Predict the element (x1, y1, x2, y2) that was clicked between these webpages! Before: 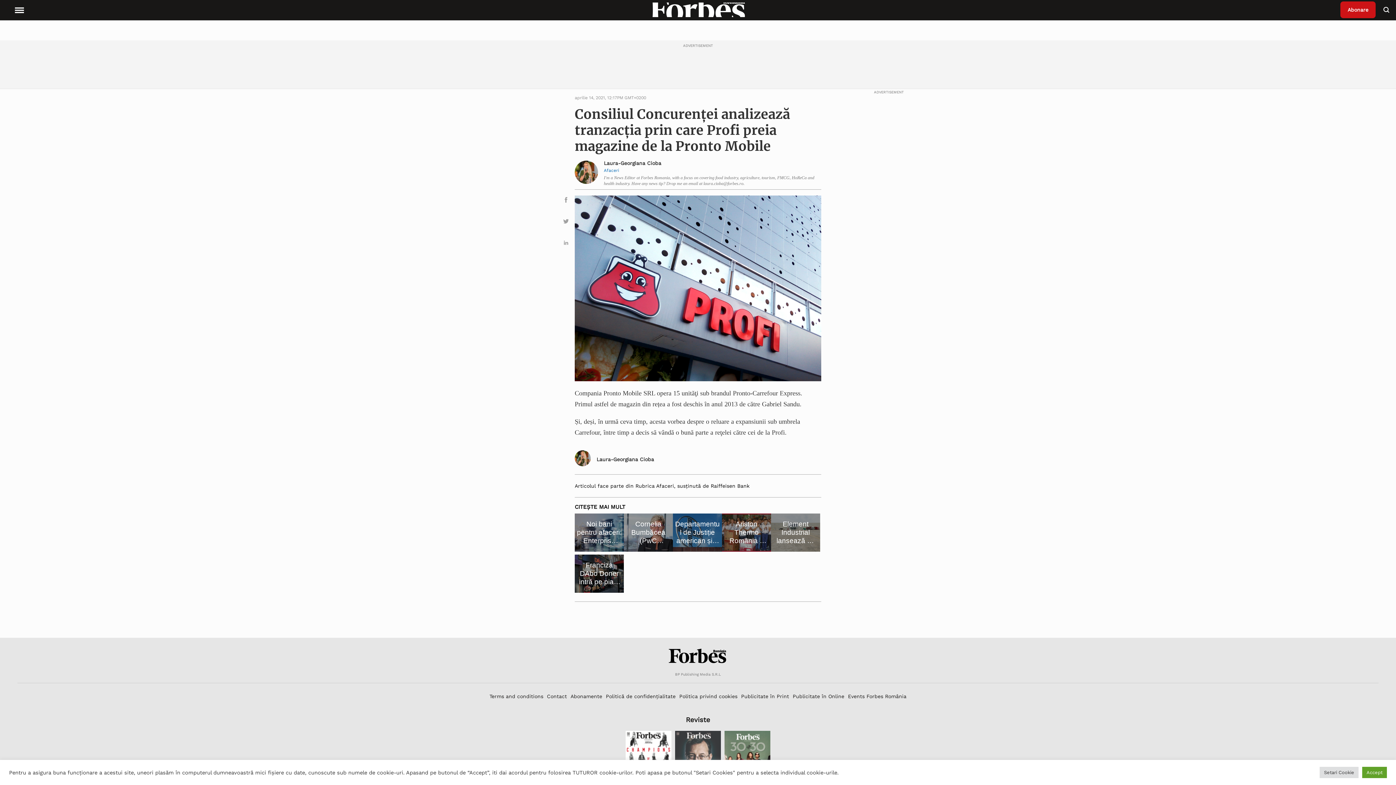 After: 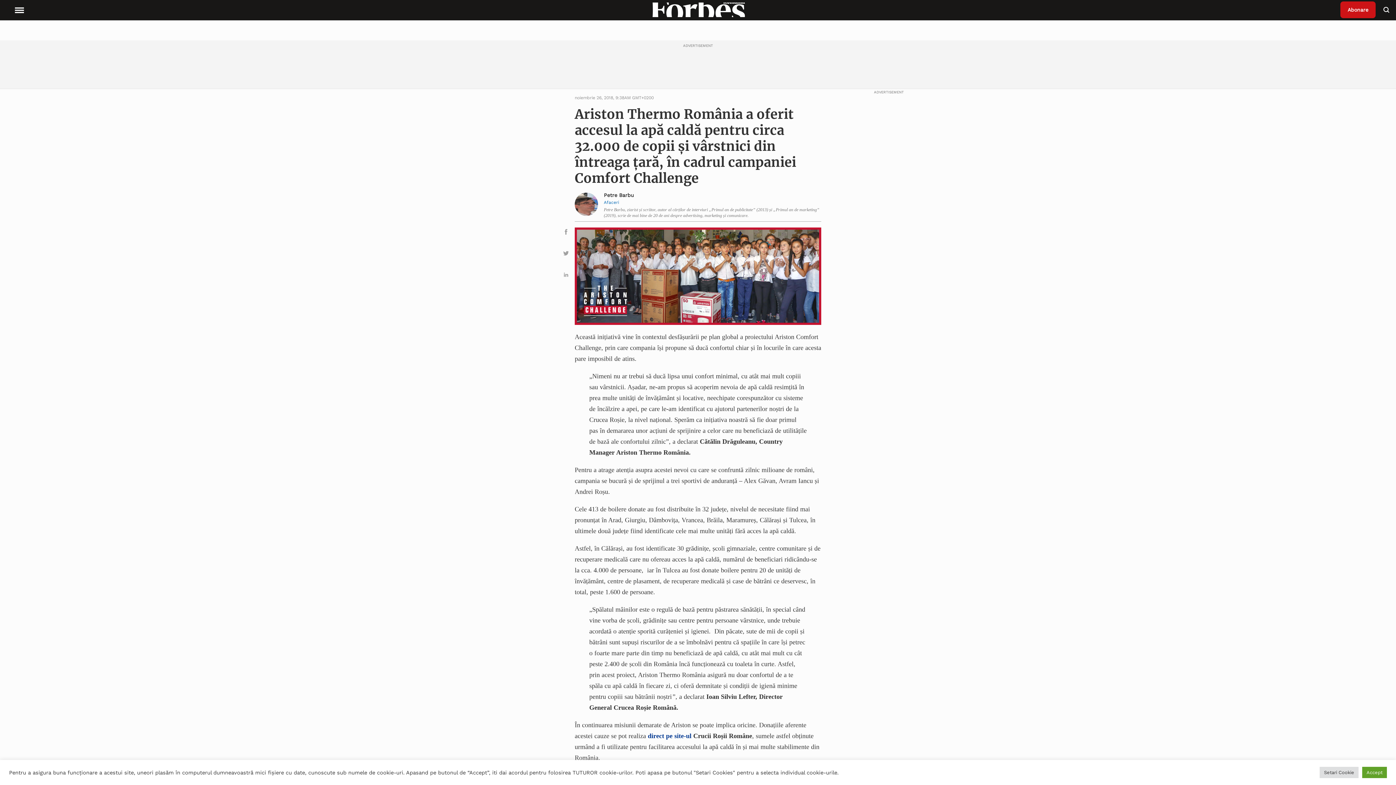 Action: label: Ariston Thermo România a oferit accesul la apă caldă pentru circa 32.000 de copii și vârstnici din întreaga țară, în cadrul campaniei Comfort Challenge bbox: (722, 513, 771, 551)